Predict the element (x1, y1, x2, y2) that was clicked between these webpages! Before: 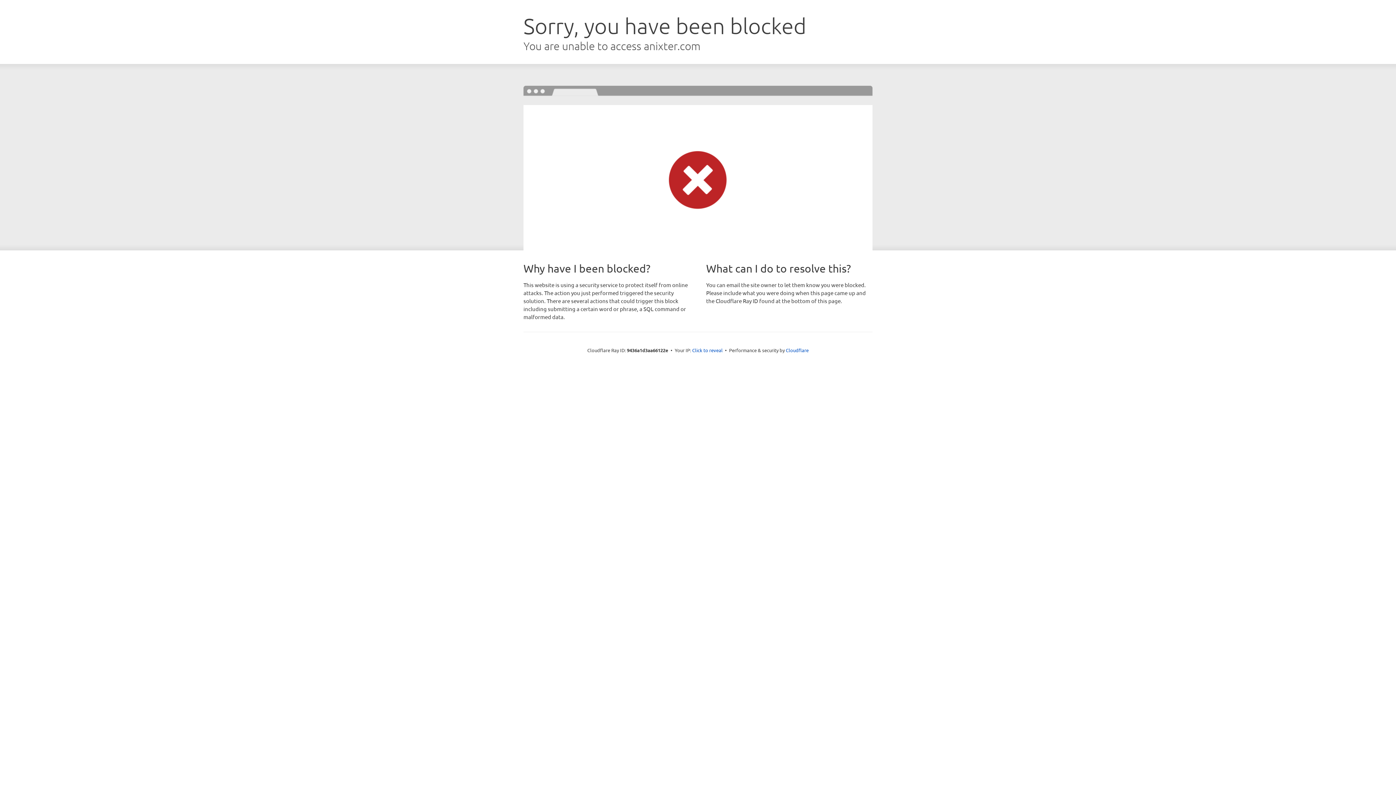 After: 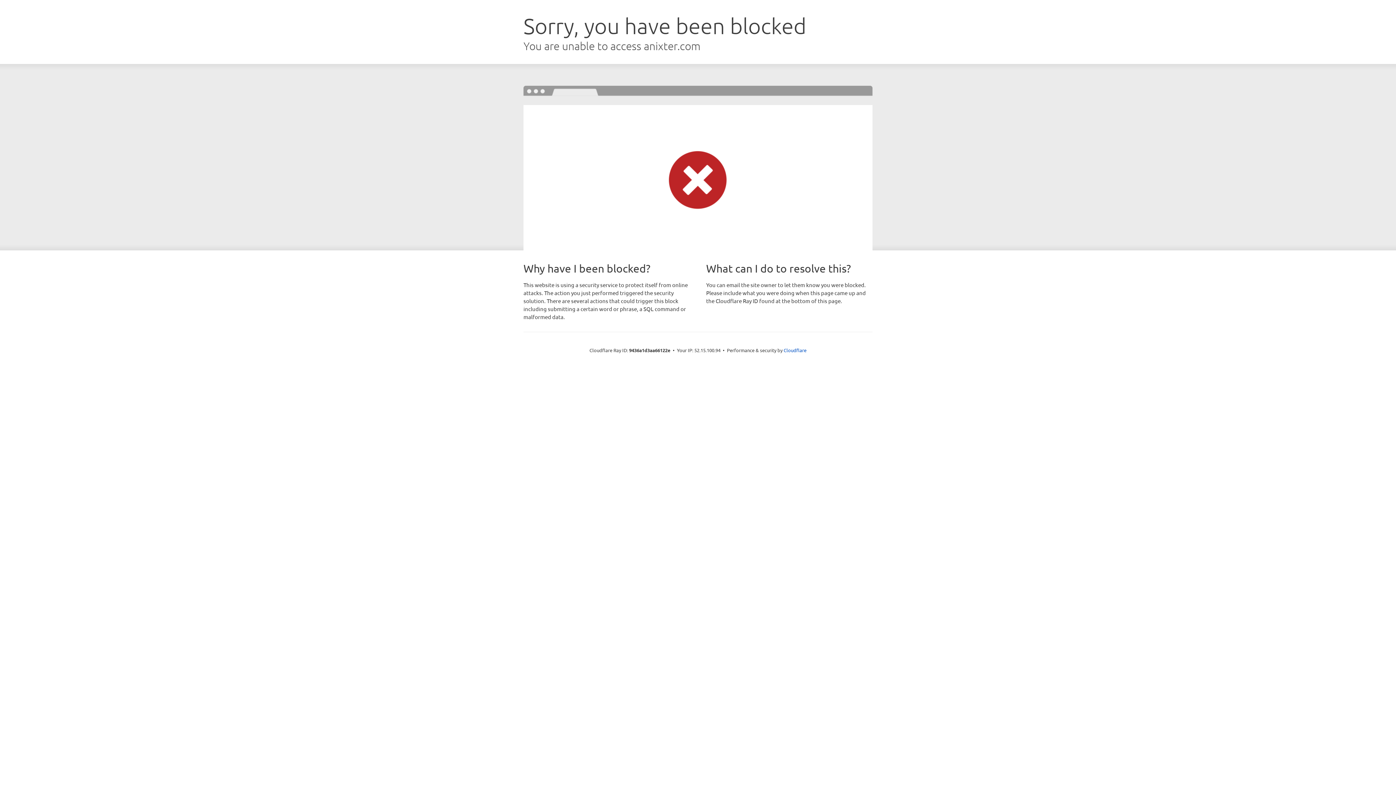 Action: label: Click to reveal bbox: (692, 346, 722, 353)